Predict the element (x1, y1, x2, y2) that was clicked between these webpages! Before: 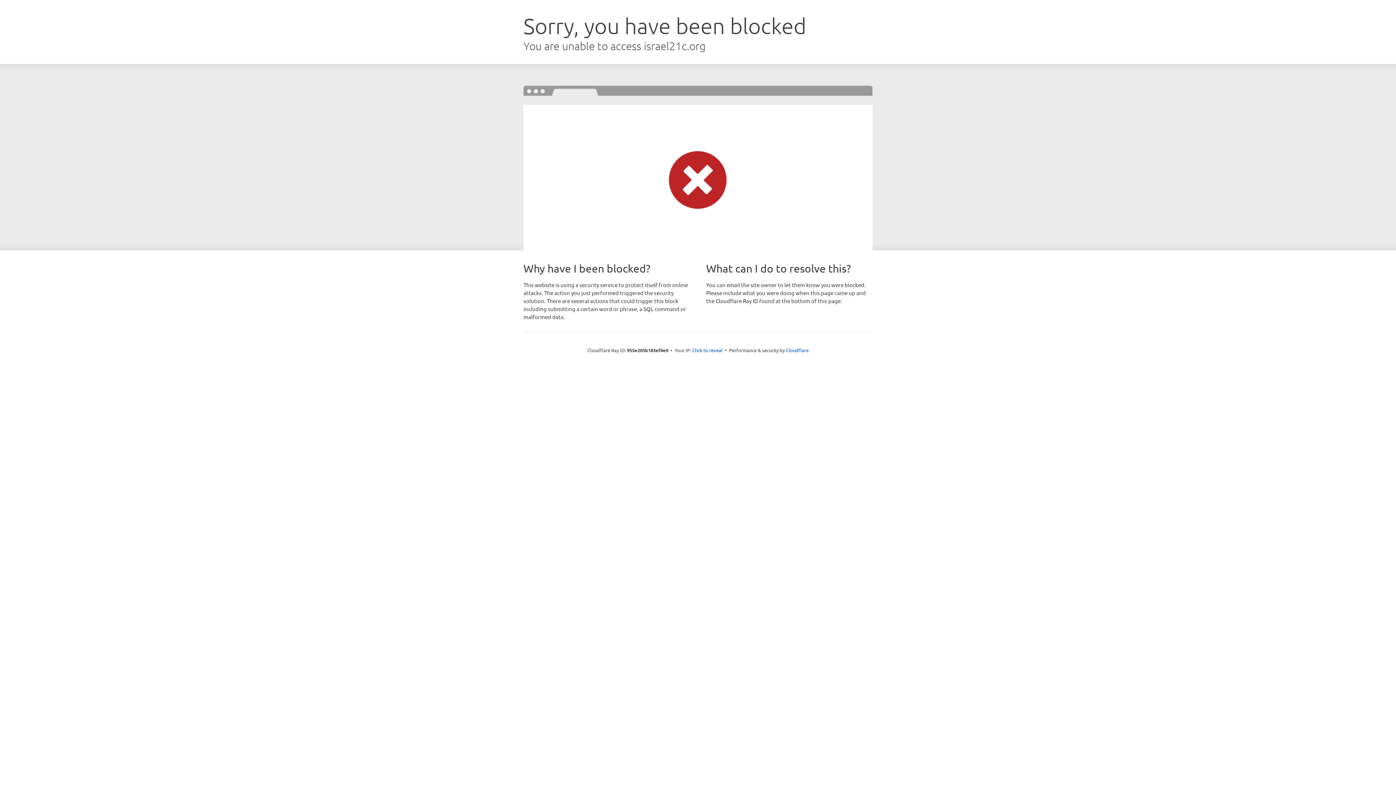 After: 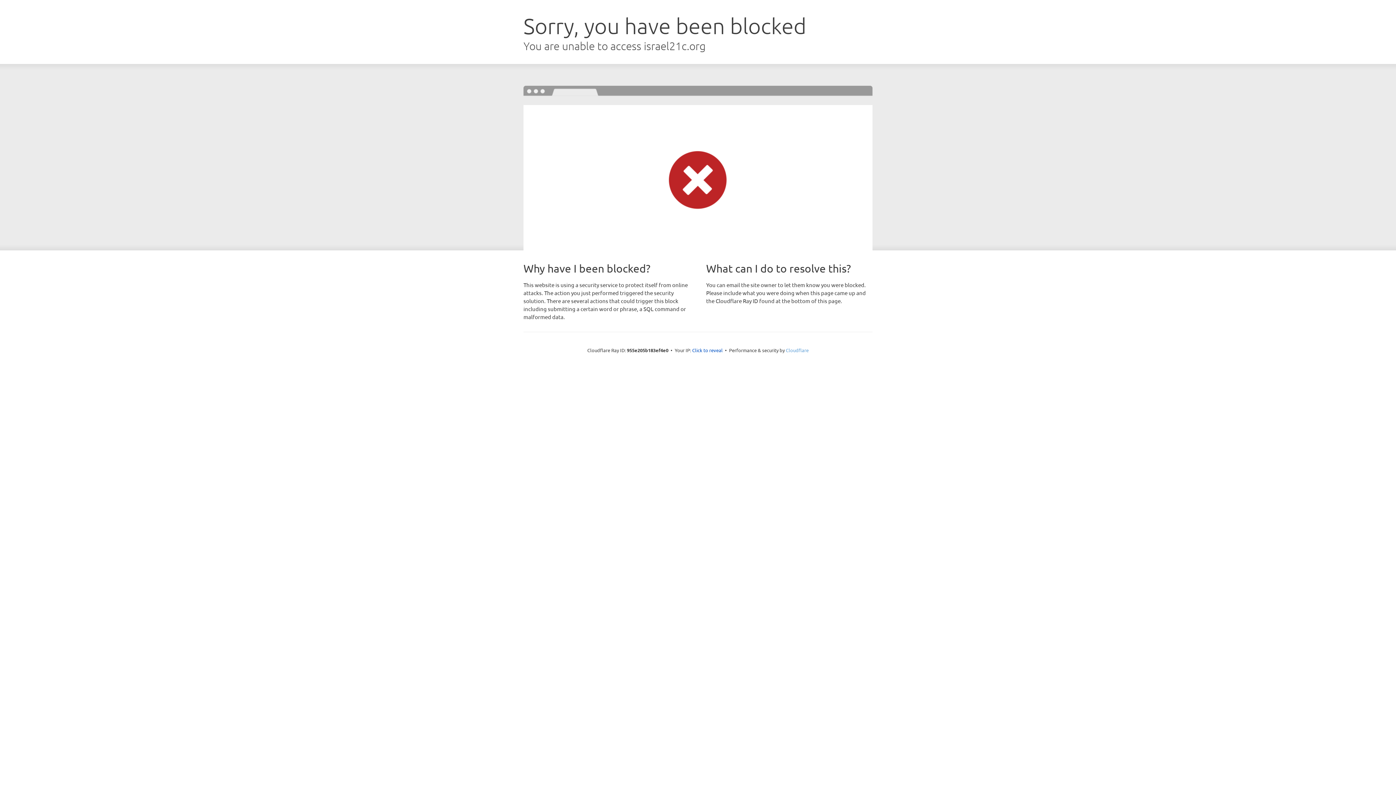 Action: bbox: (786, 347, 808, 353) label: Cloudflare